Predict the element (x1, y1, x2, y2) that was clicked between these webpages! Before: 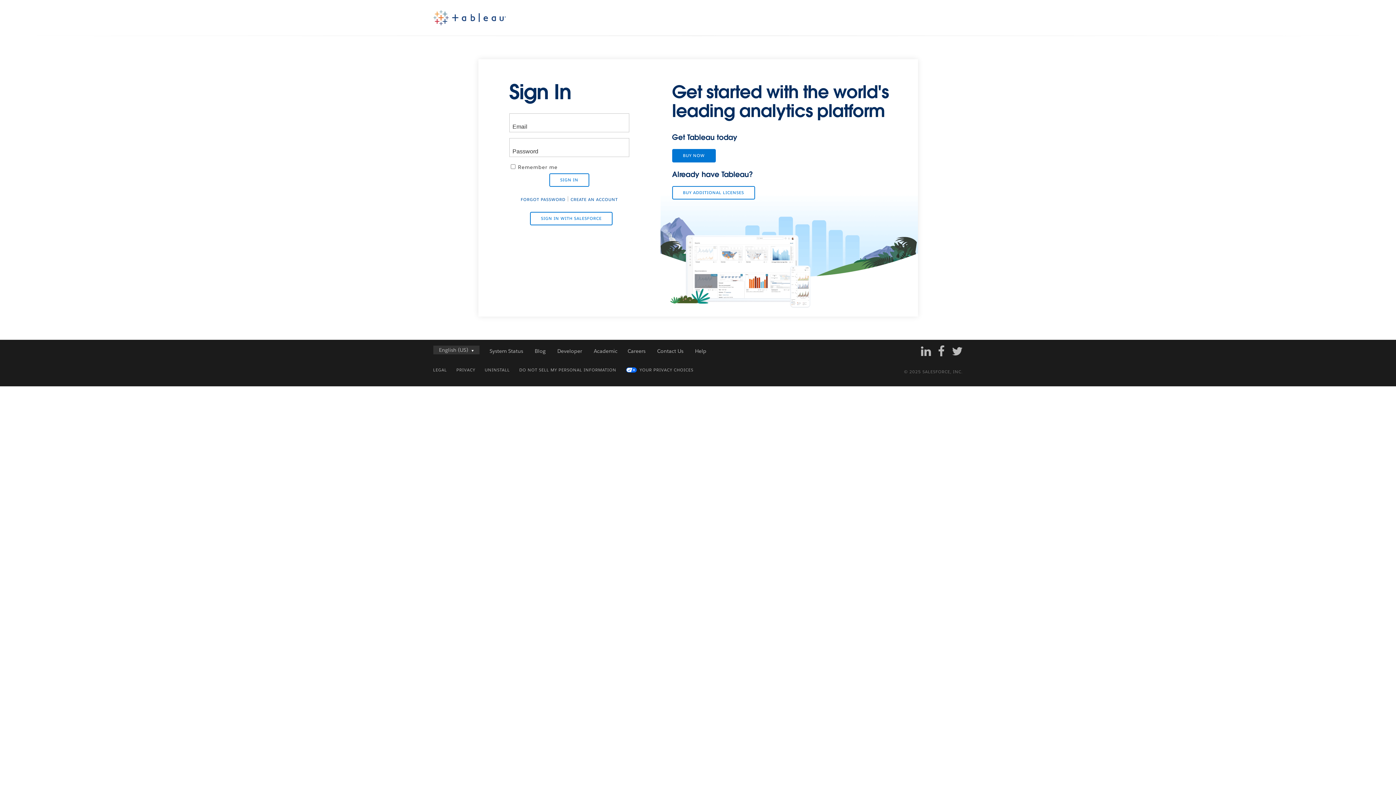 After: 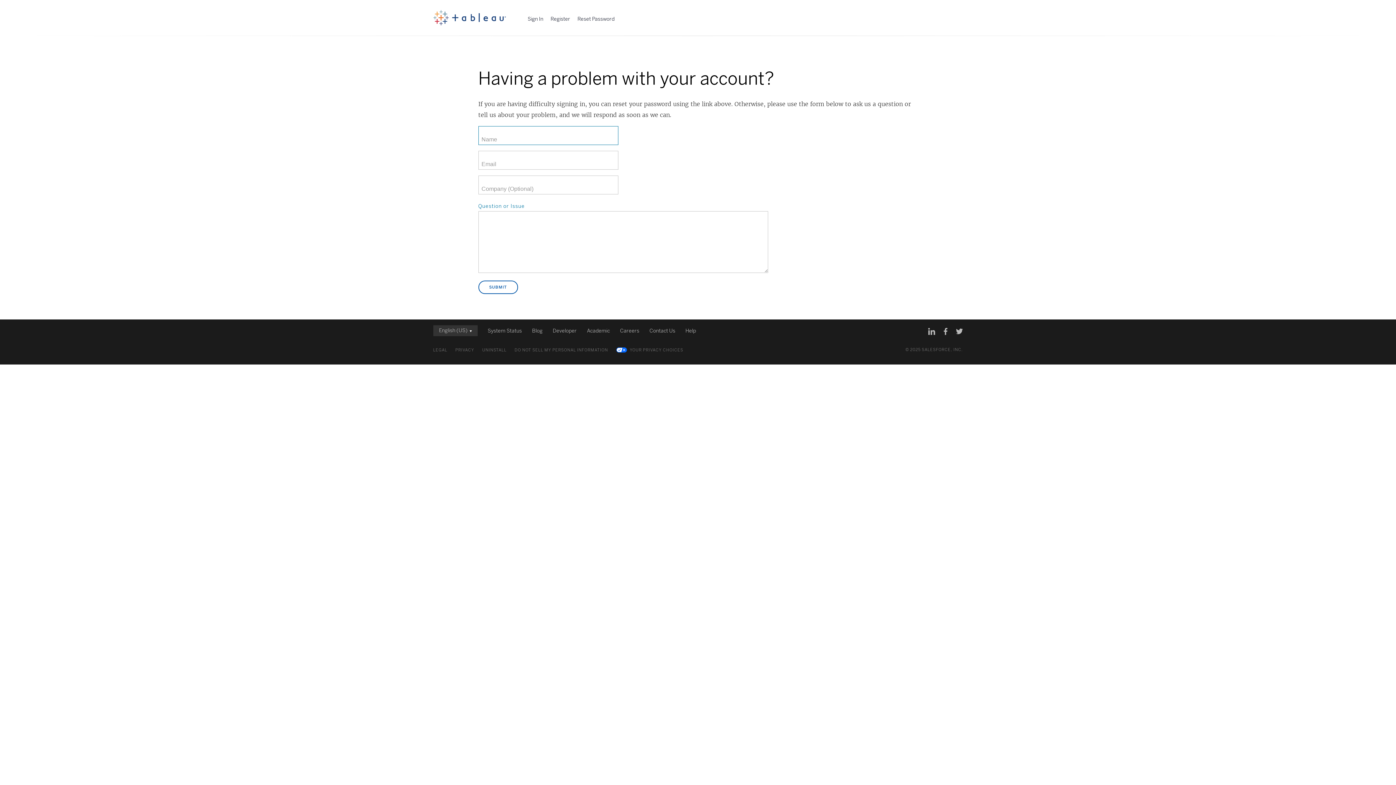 Action: bbox: (695, 347, 706, 354) label: Help